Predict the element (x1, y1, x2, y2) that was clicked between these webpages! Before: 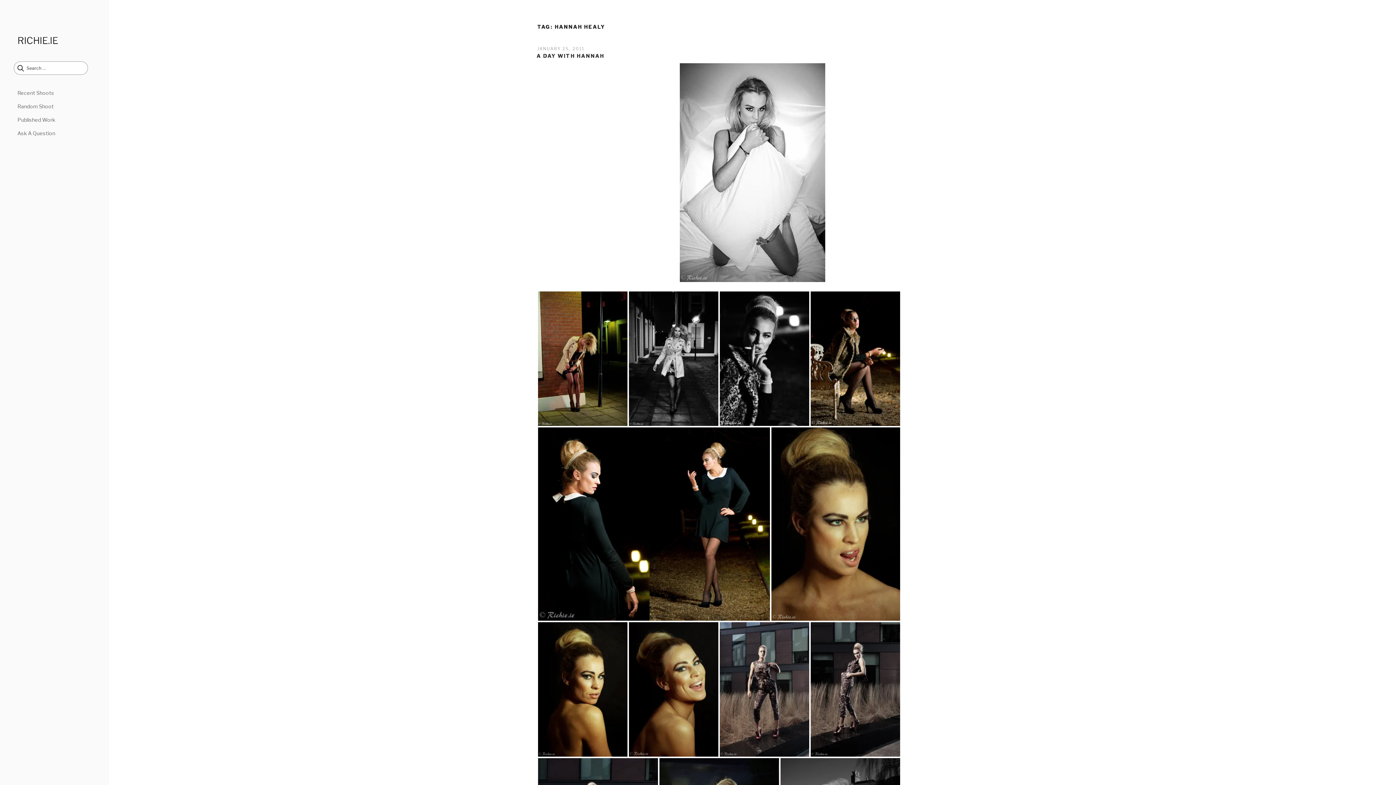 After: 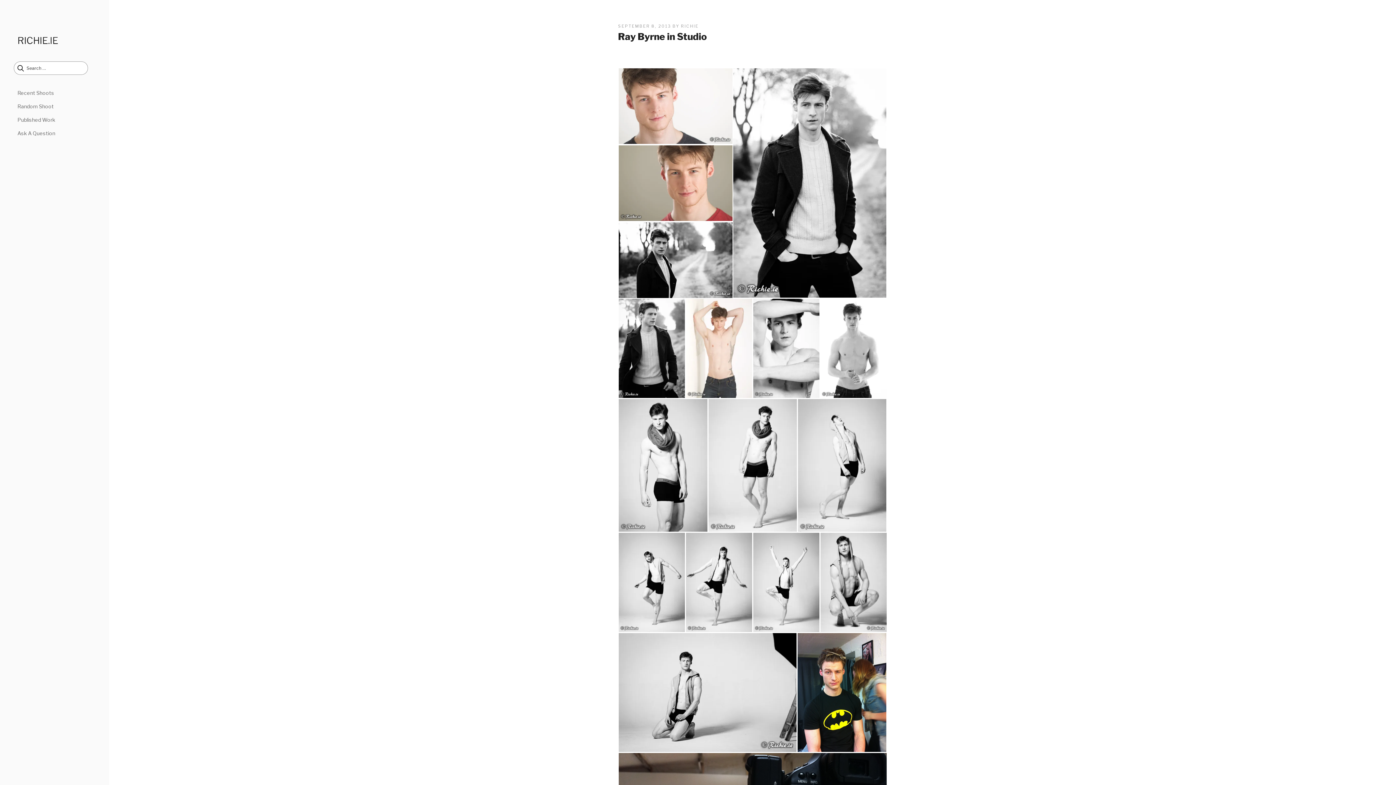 Action: label: Random Shoot bbox: (17, 100, 53, 113)